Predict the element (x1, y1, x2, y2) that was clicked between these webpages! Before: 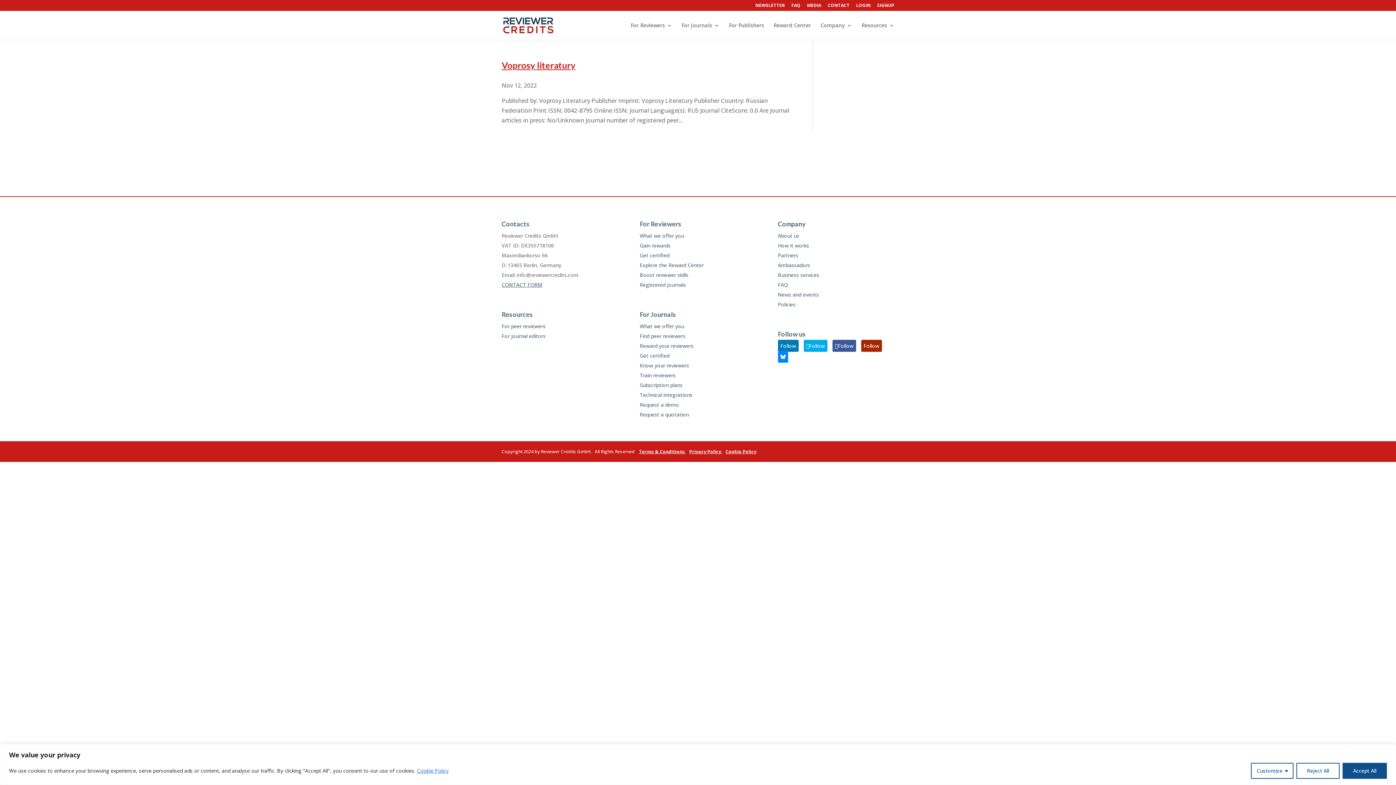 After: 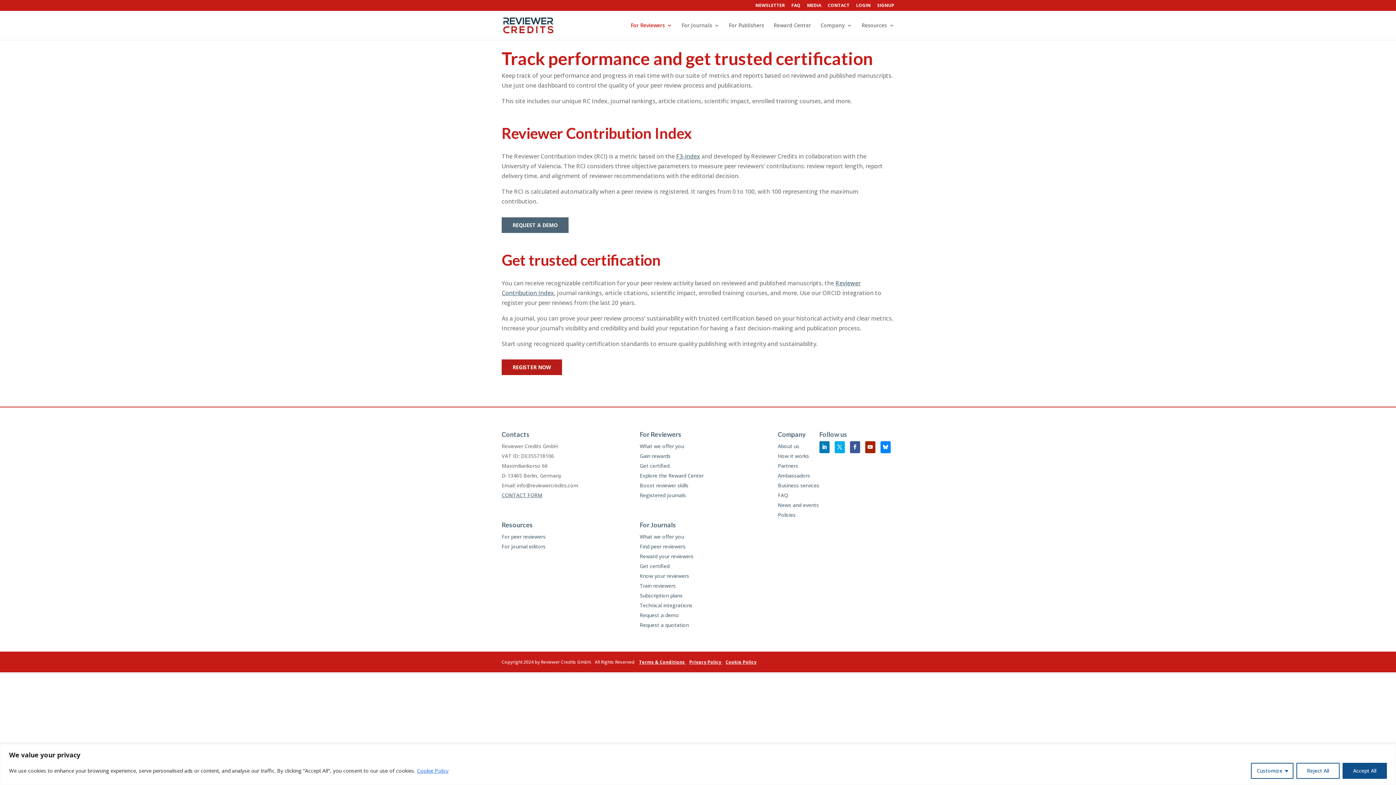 Action: bbox: (639, 252, 669, 259) label: Get certified